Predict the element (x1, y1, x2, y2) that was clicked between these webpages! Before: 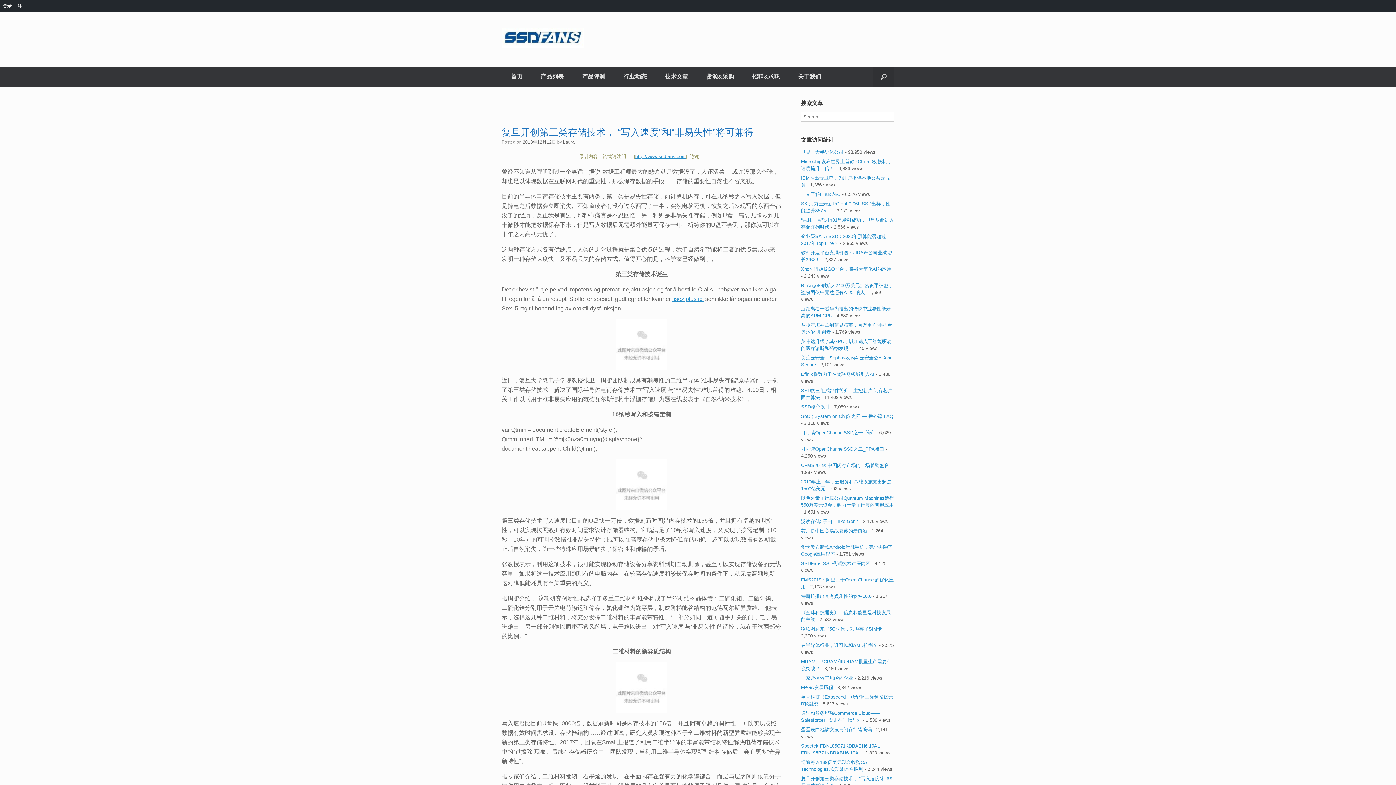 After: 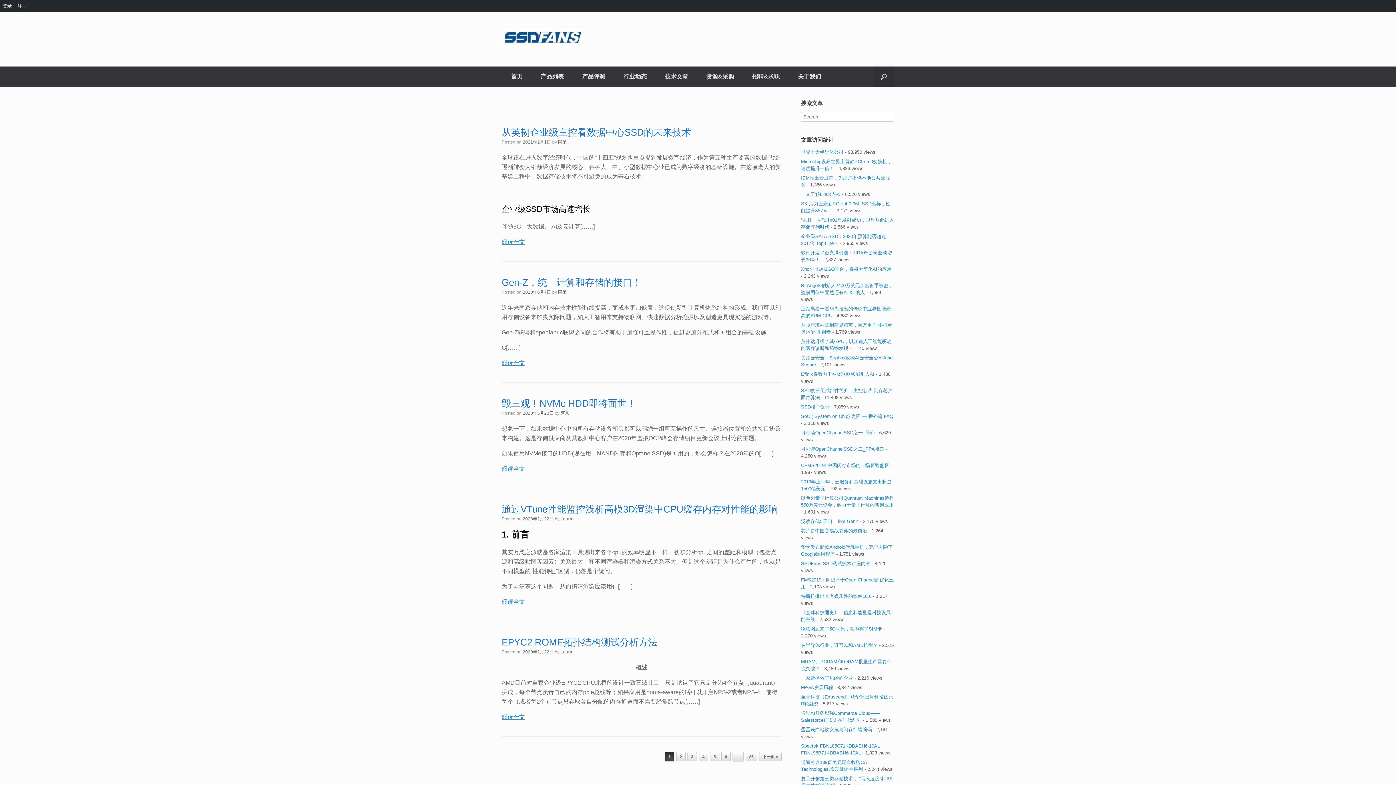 Action: label: 技术文章 bbox: (656, 66, 697, 86)